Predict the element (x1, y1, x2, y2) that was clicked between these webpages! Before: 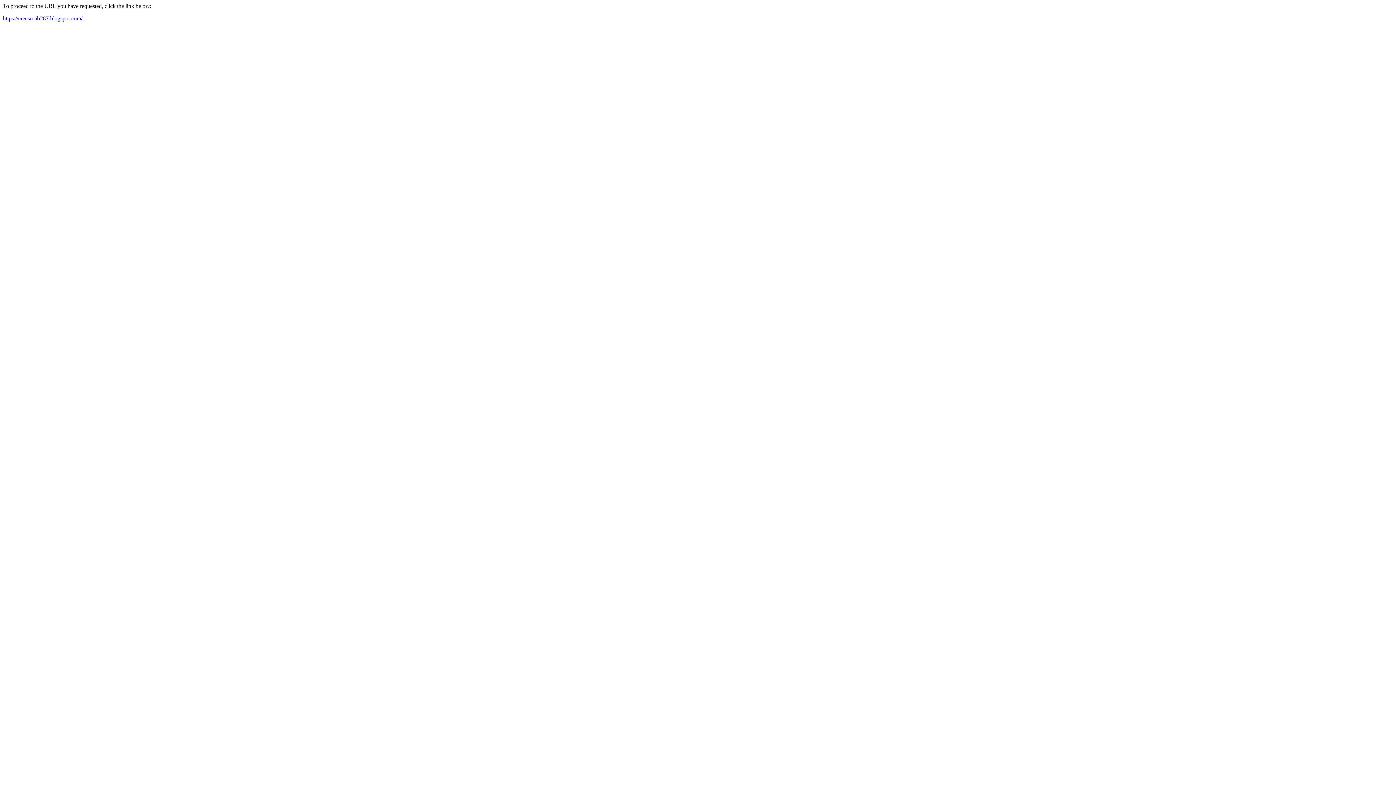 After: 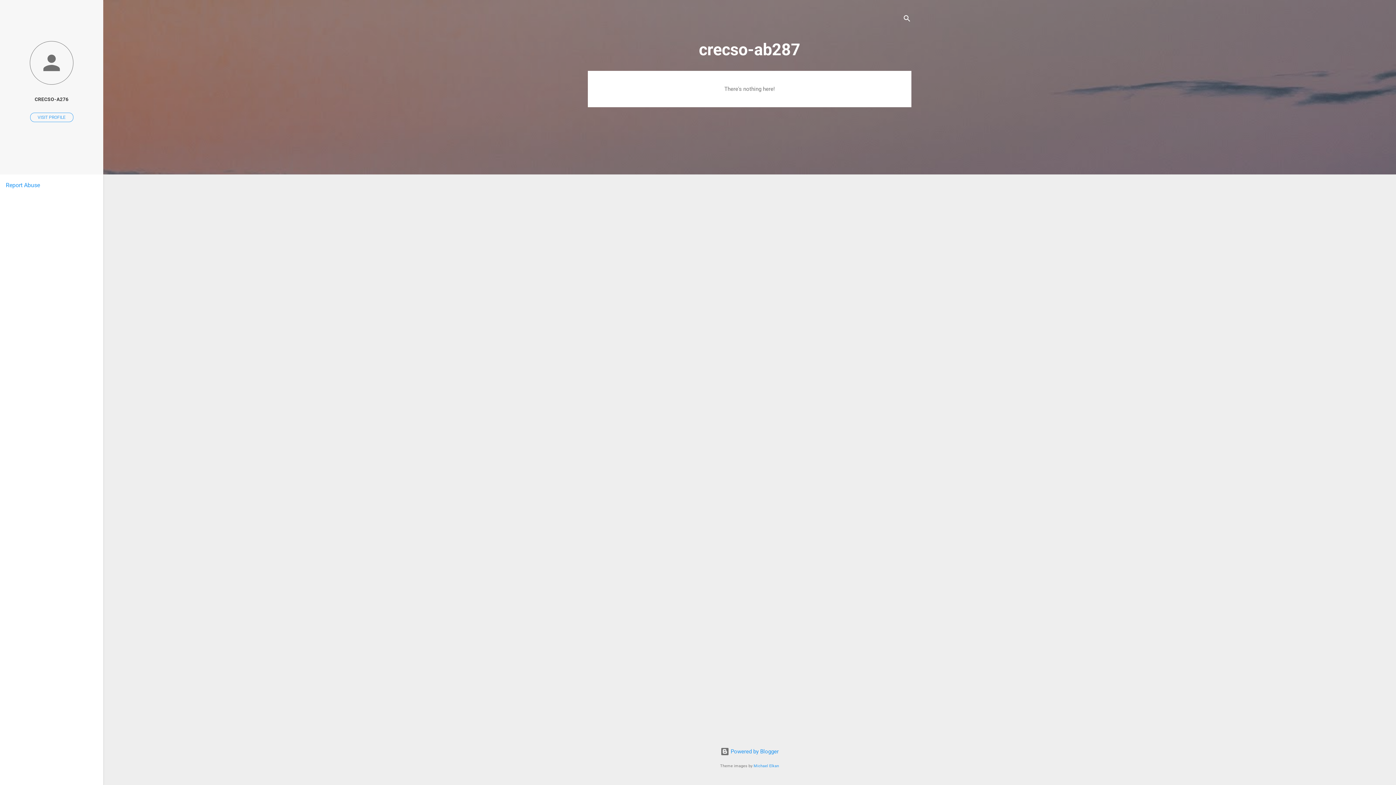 Action: bbox: (2, 15, 82, 21) label: https://crecso-ab287.blogspot.com/